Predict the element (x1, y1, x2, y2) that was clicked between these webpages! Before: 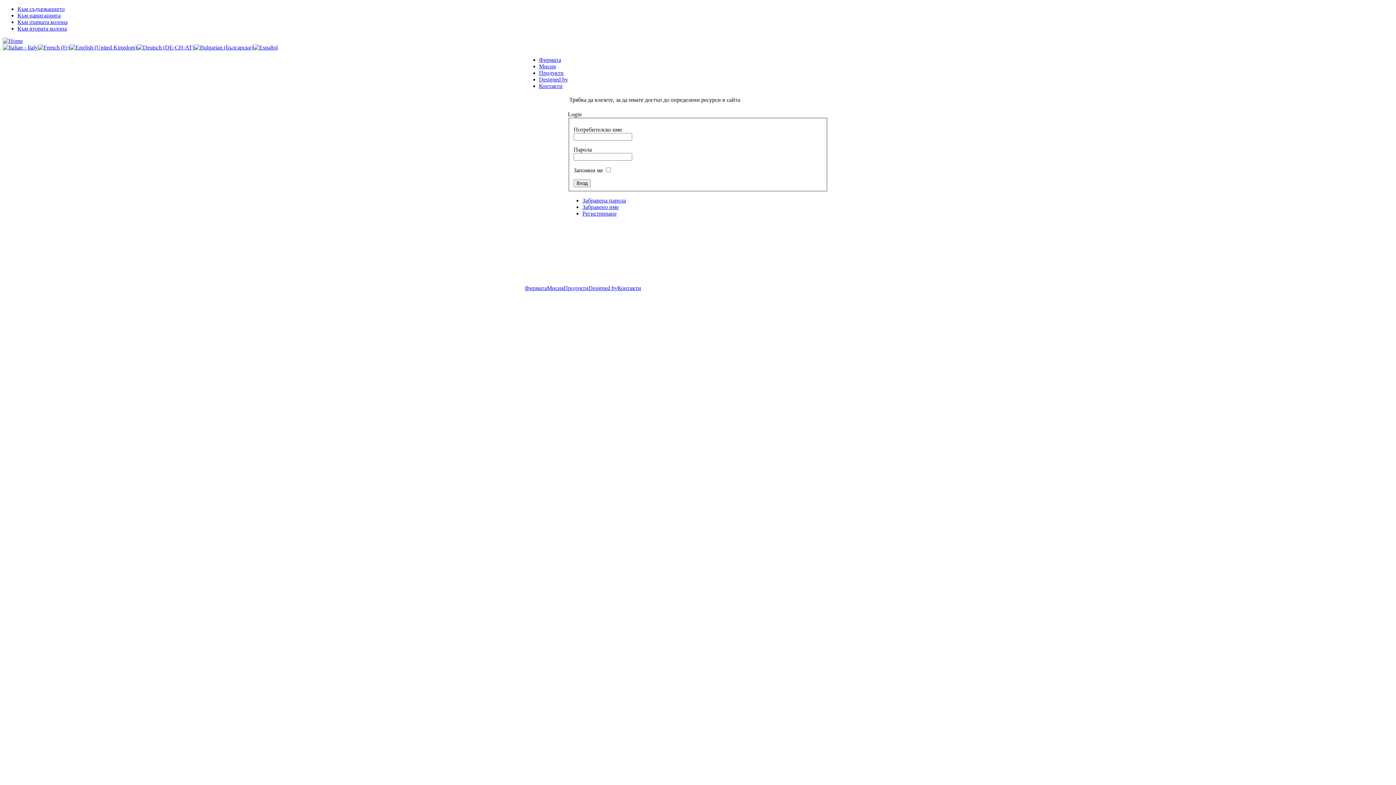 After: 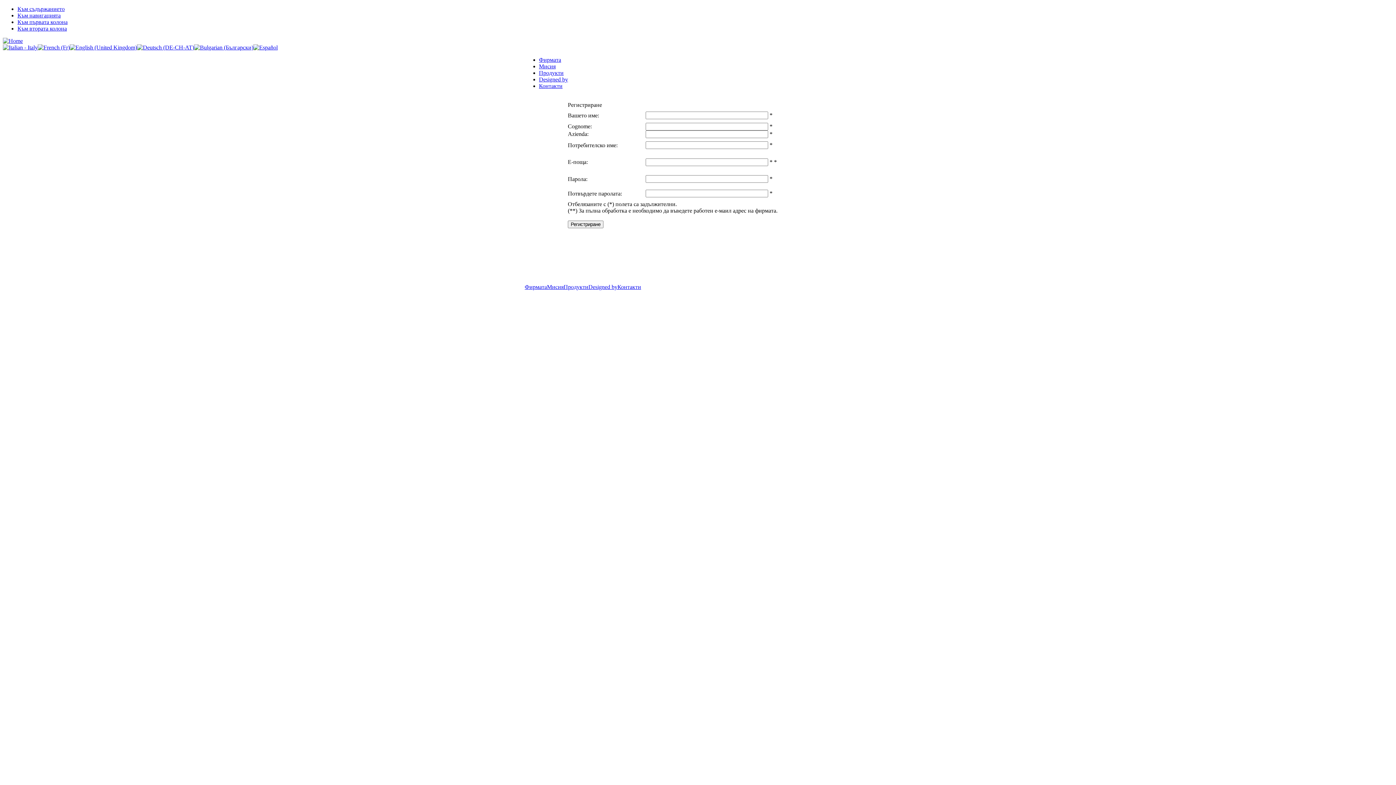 Action: label: Регистриране bbox: (582, 210, 616, 216)